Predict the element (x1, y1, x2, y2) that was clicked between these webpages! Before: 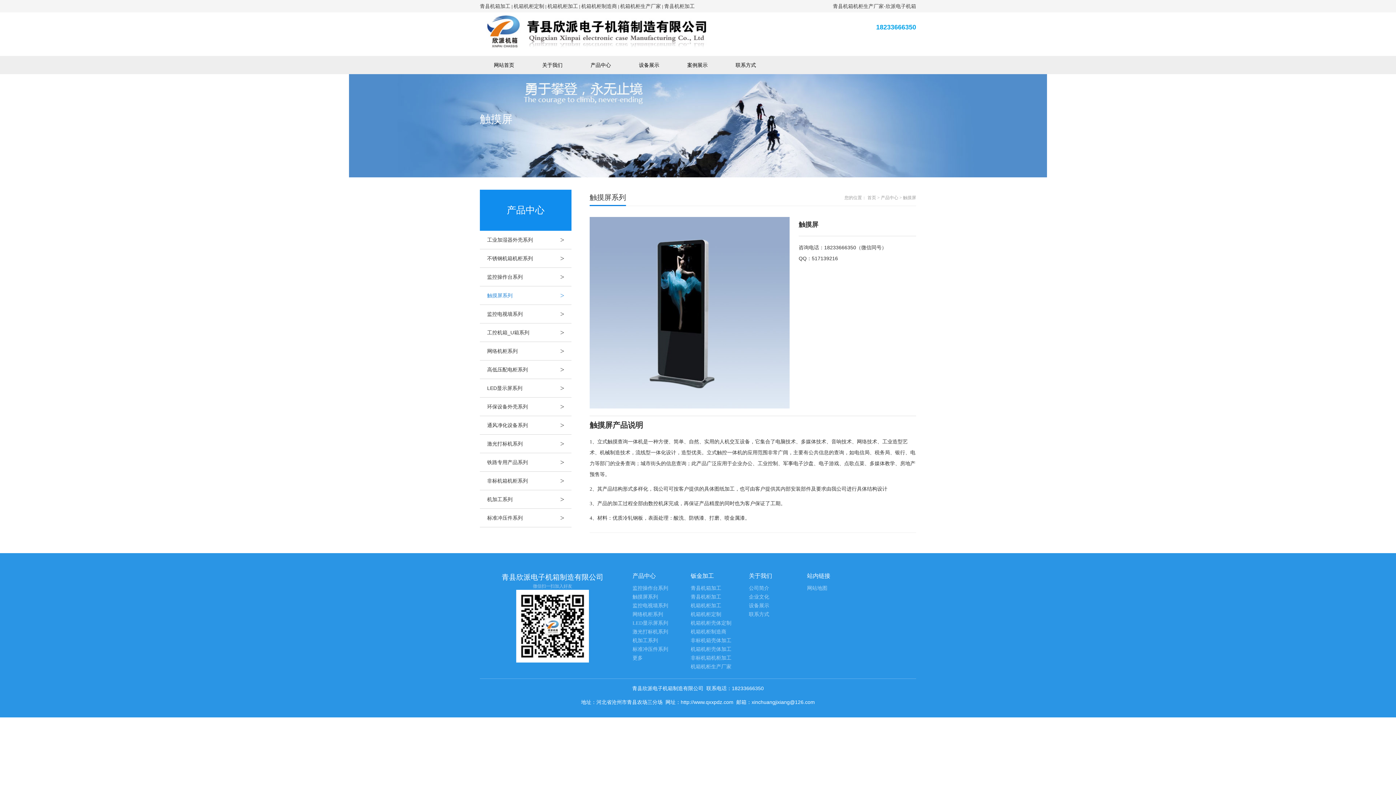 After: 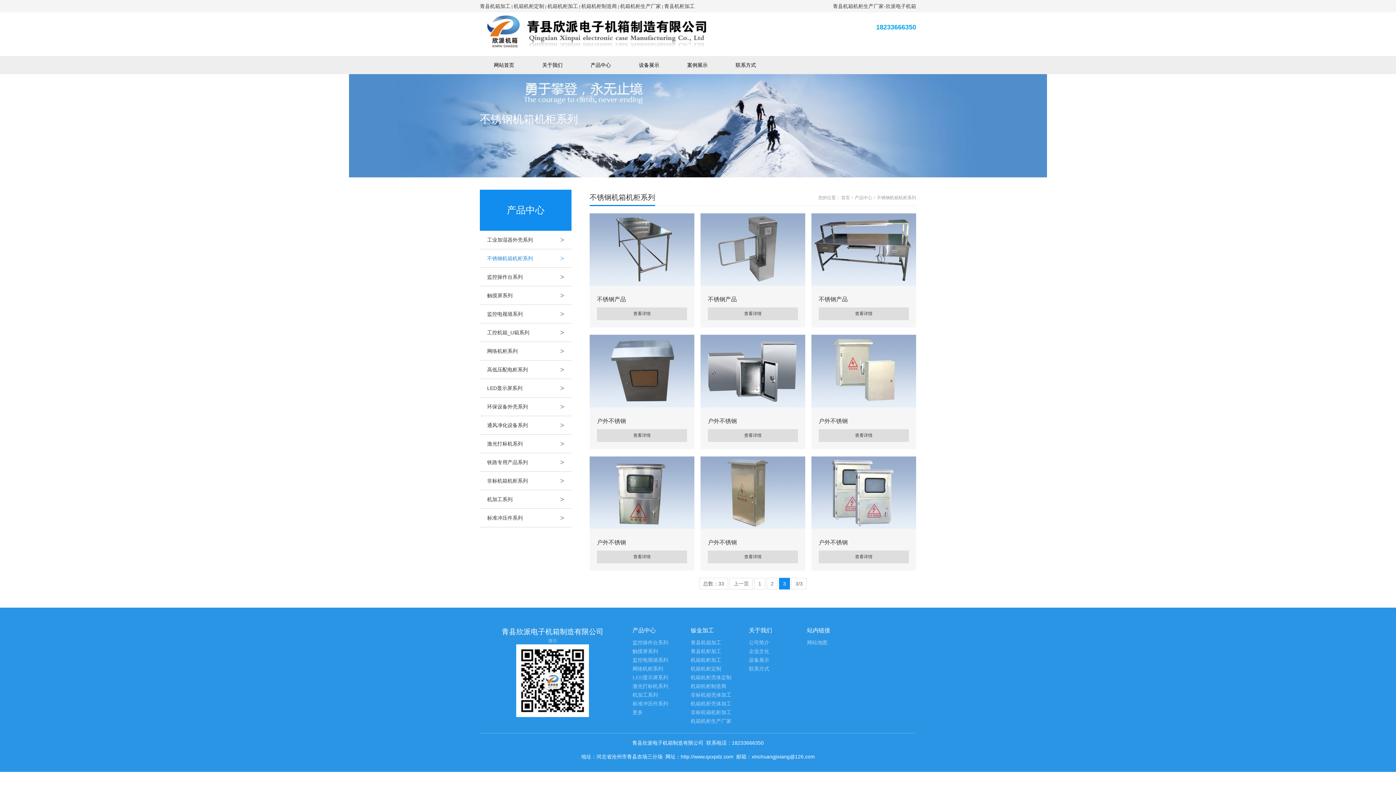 Action: bbox: (690, 655, 731, 661) label: 非标机箱机柜加工